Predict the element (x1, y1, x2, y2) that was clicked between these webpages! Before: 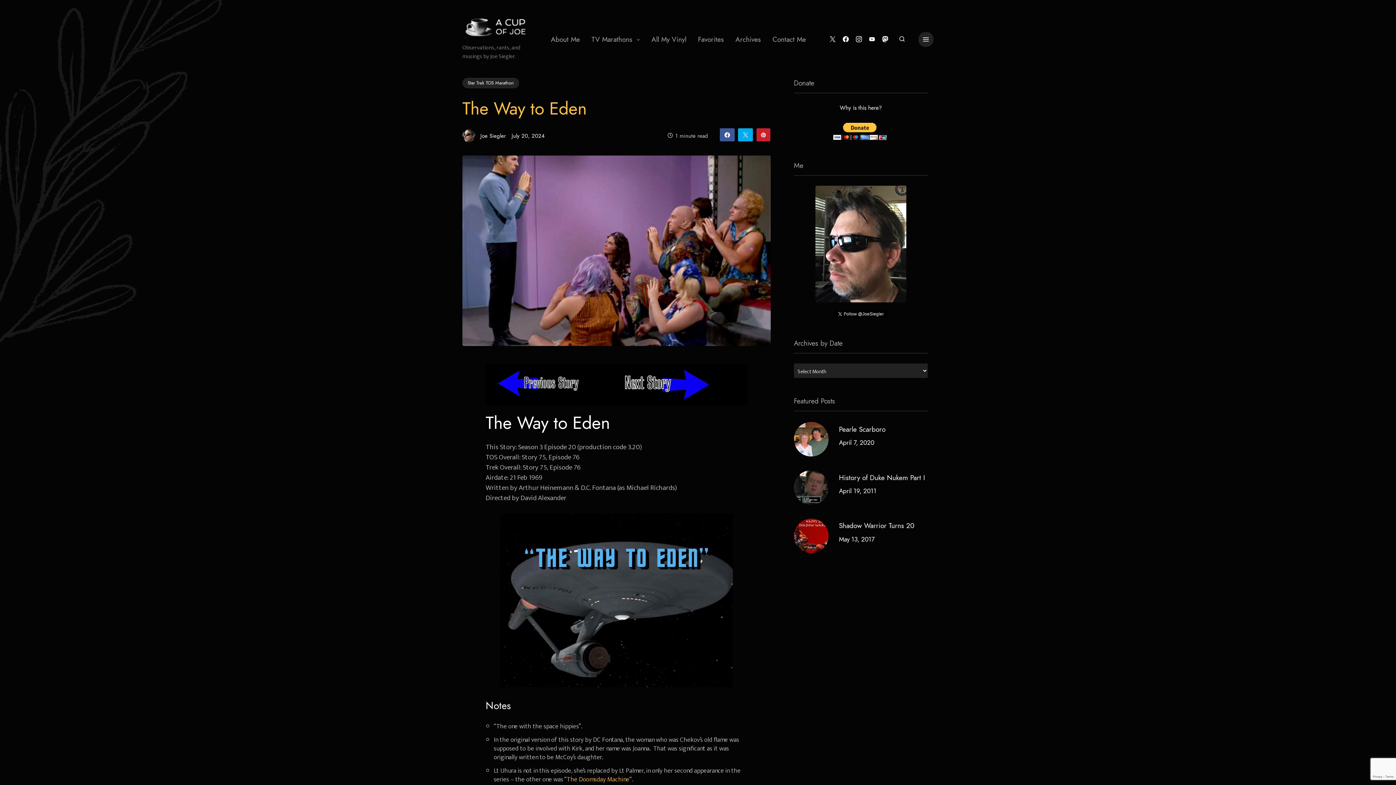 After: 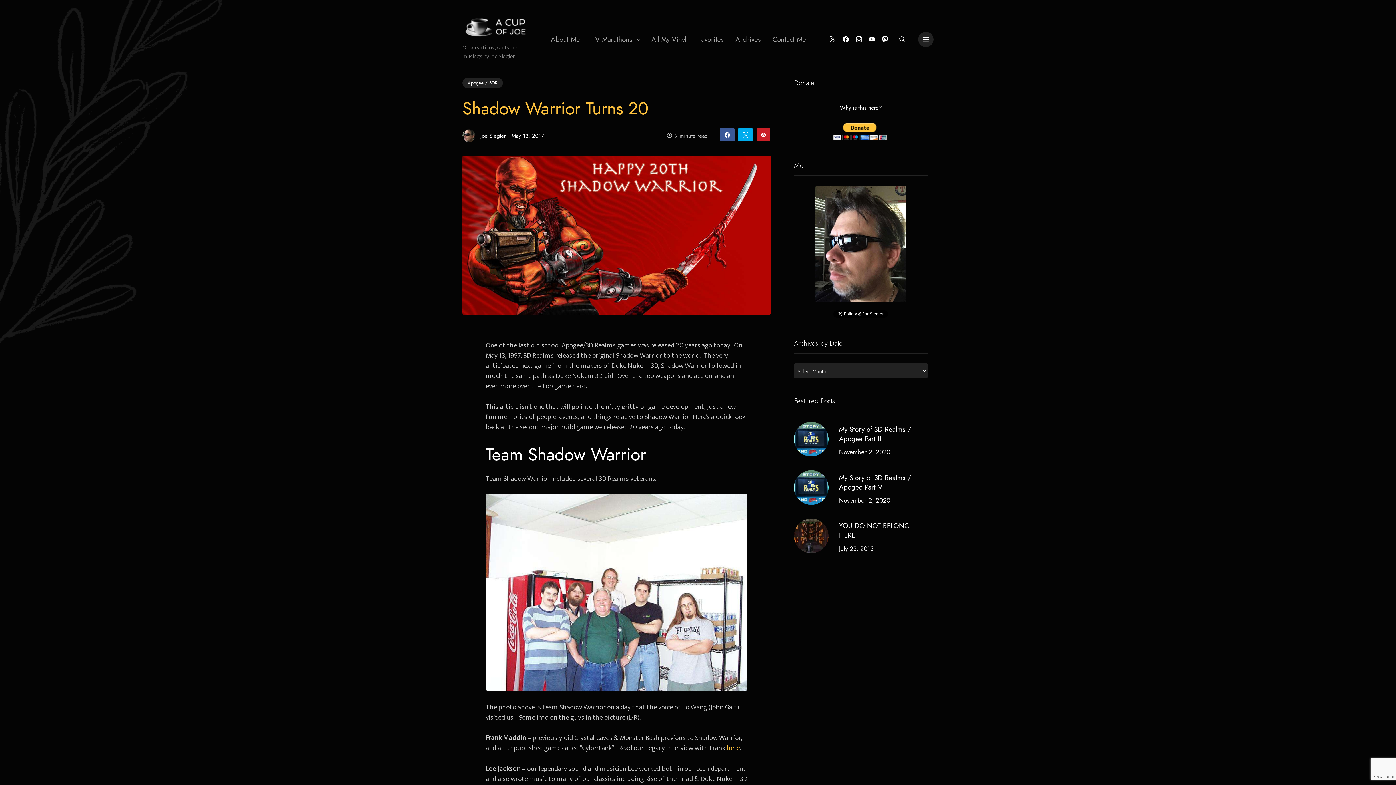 Action: label: Shadow Warrior Turns 20 bbox: (839, 520, 914, 531)